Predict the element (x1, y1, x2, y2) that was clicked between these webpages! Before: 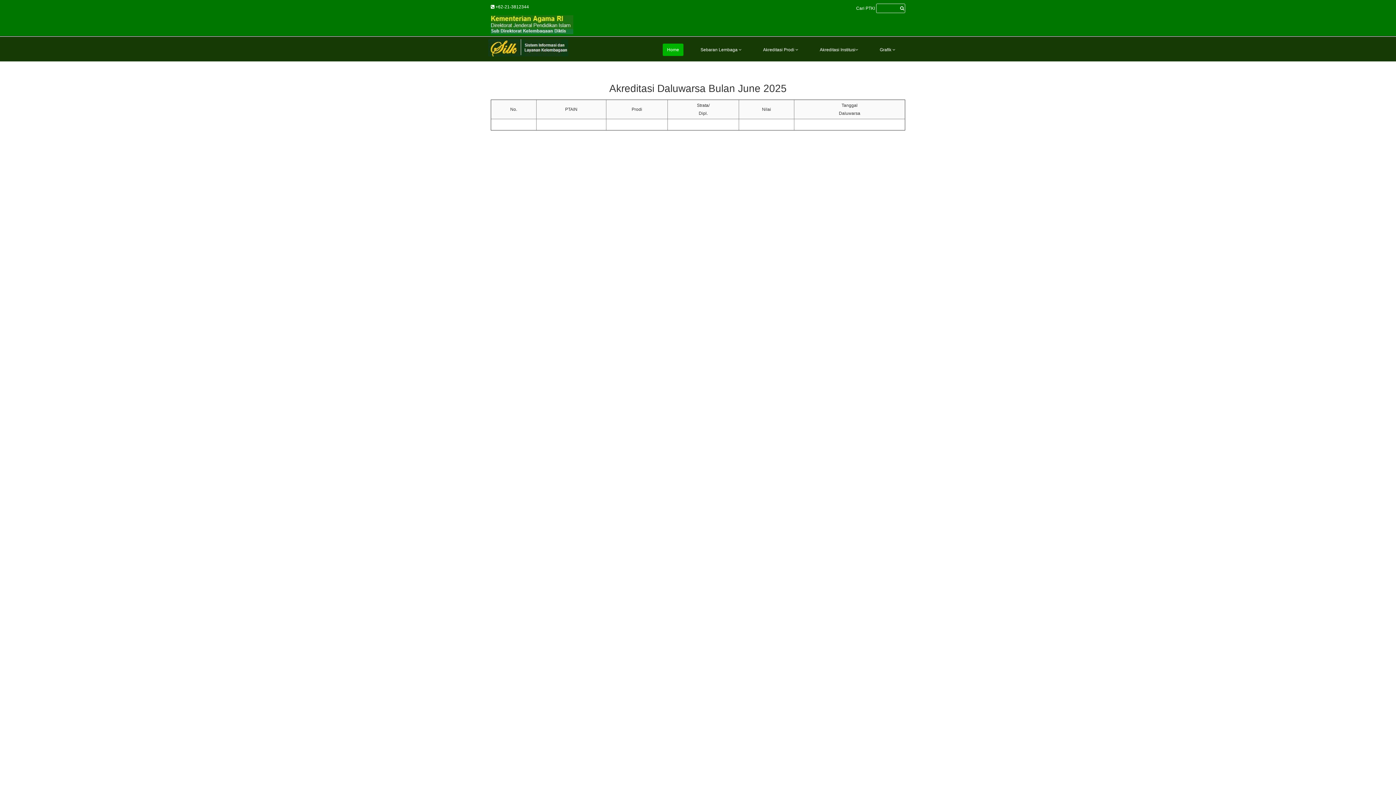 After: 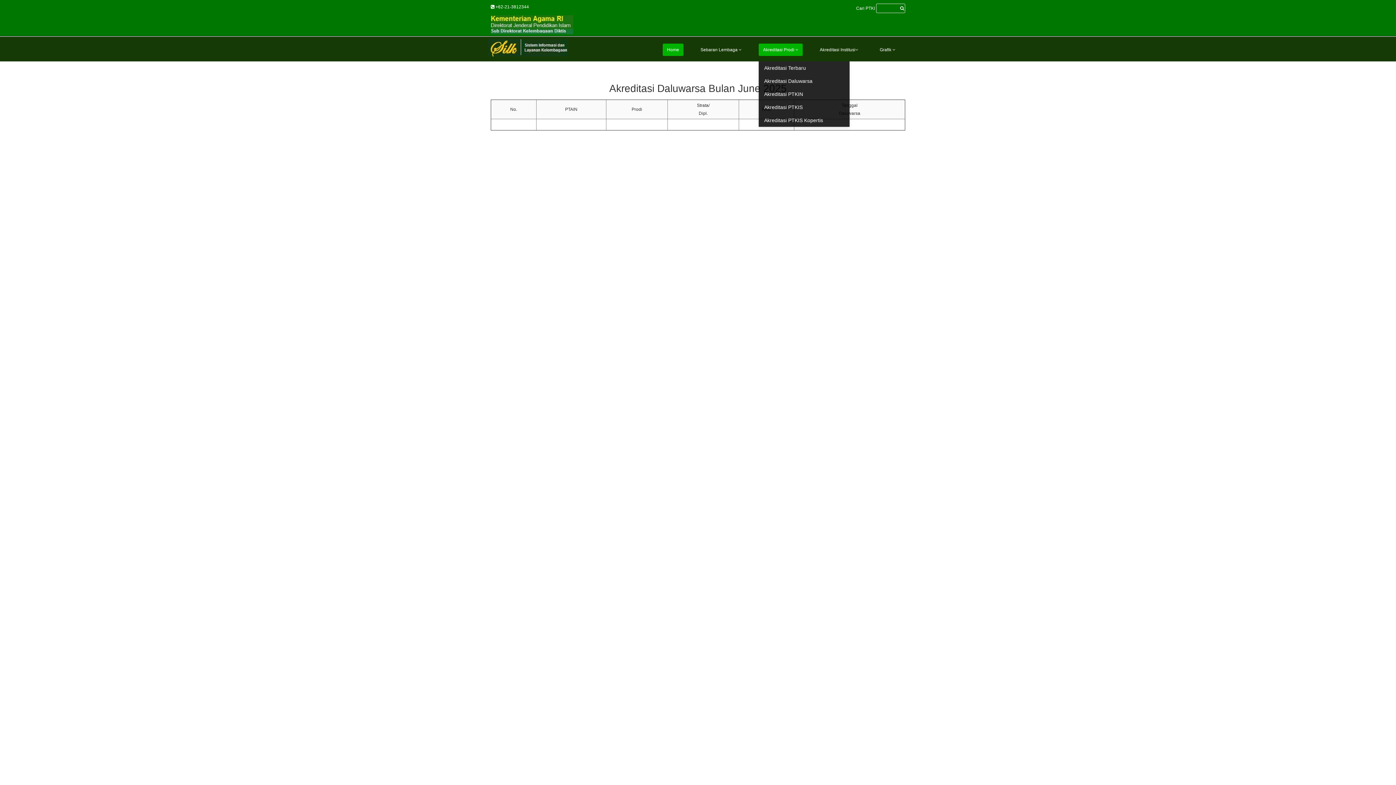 Action: bbox: (758, 43, 802, 56) label: Akreditasi Prodi 